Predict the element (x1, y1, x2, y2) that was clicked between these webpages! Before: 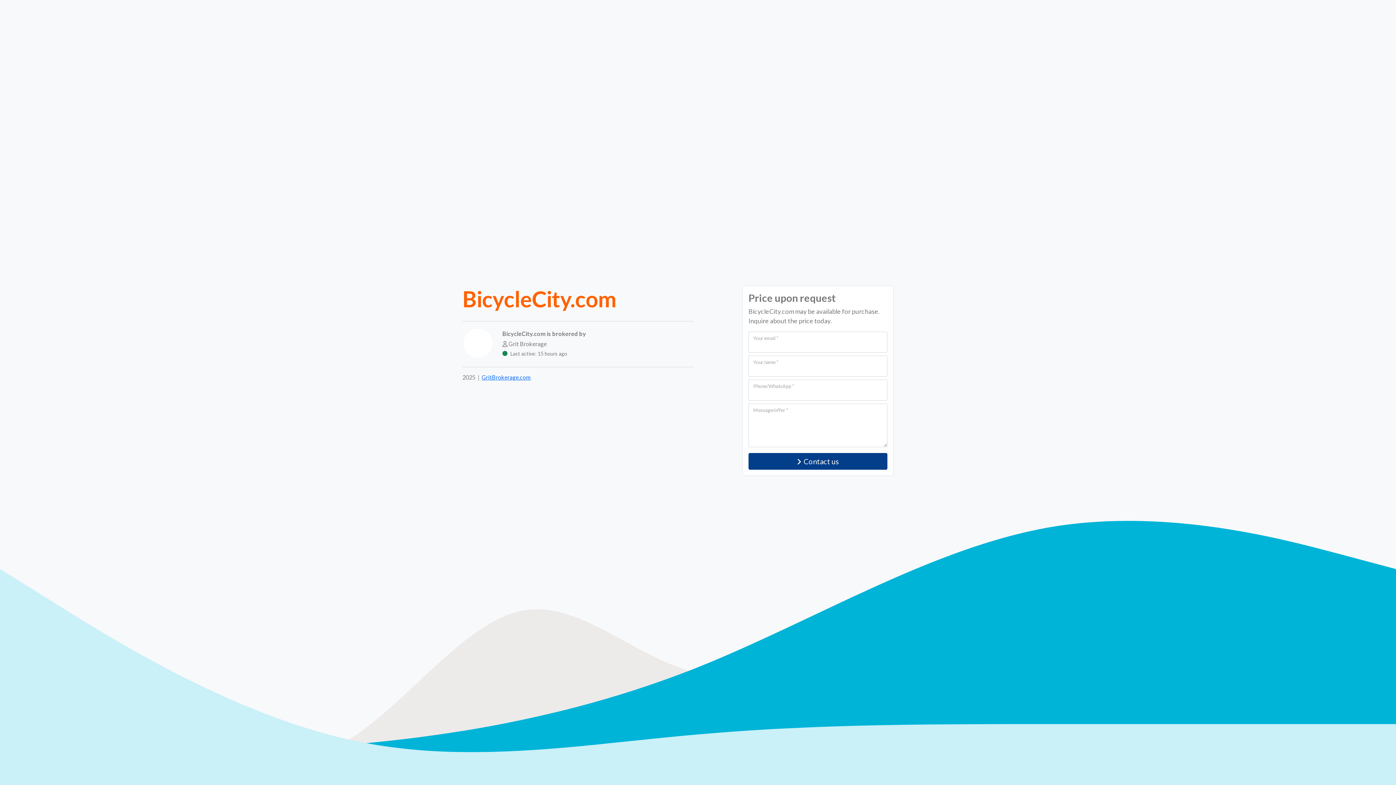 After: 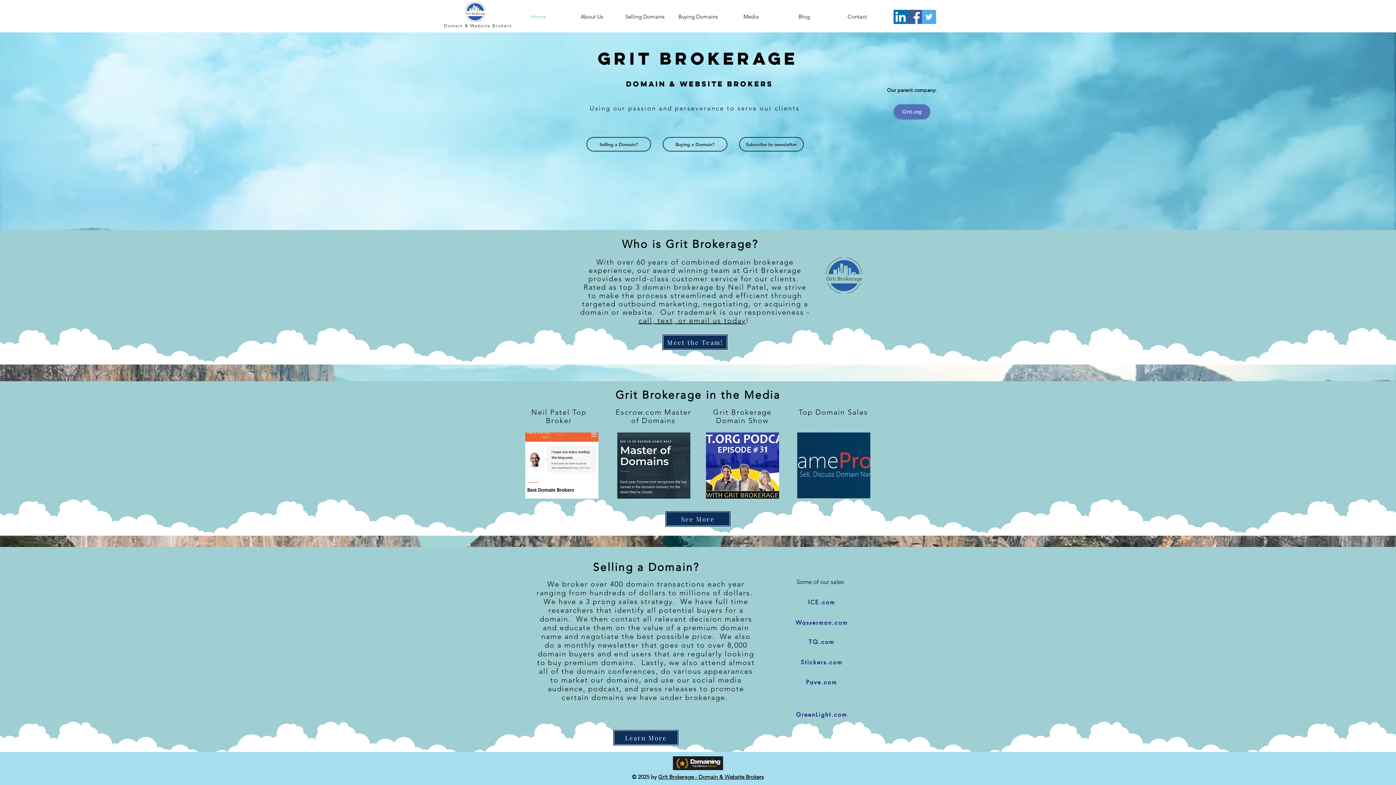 Action: label: GritBrokerage.com bbox: (481, 374, 530, 380)